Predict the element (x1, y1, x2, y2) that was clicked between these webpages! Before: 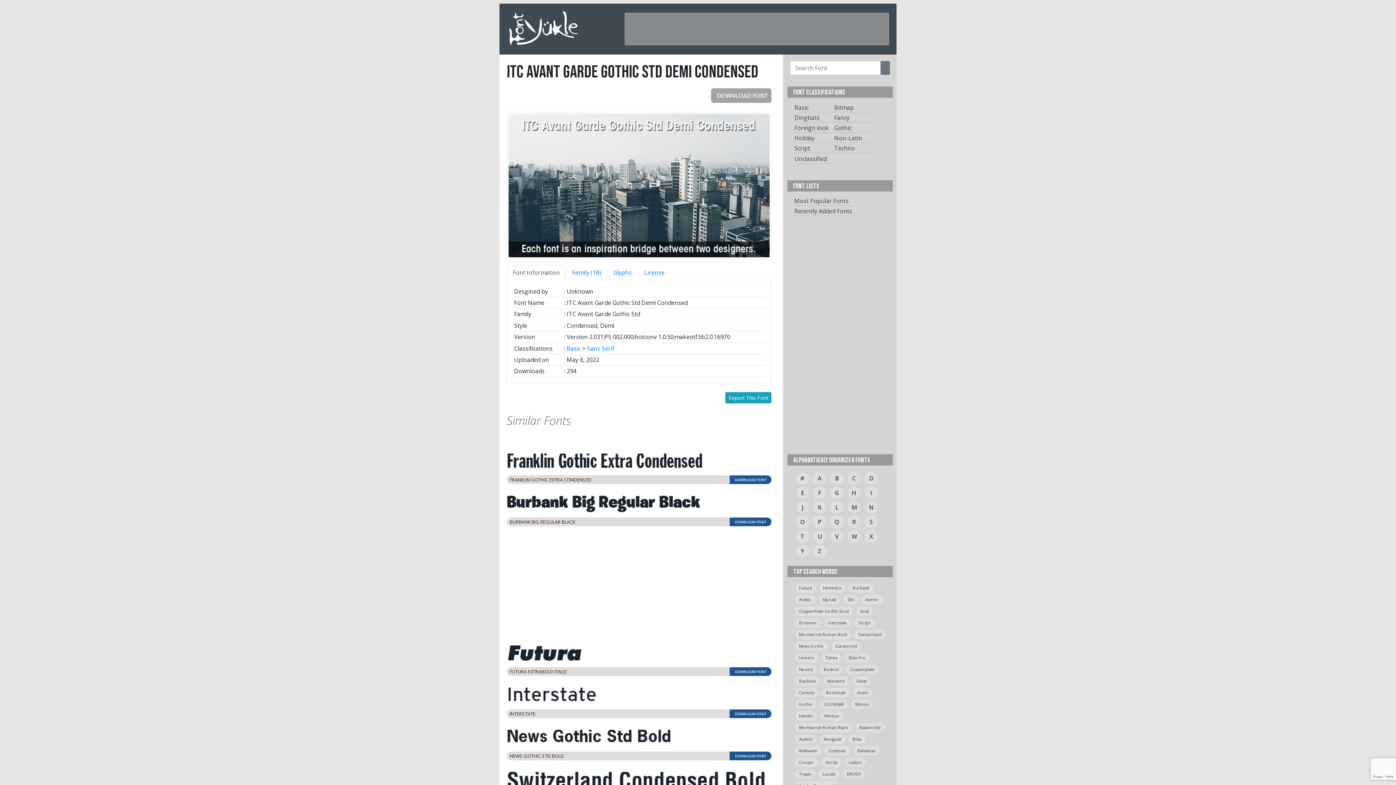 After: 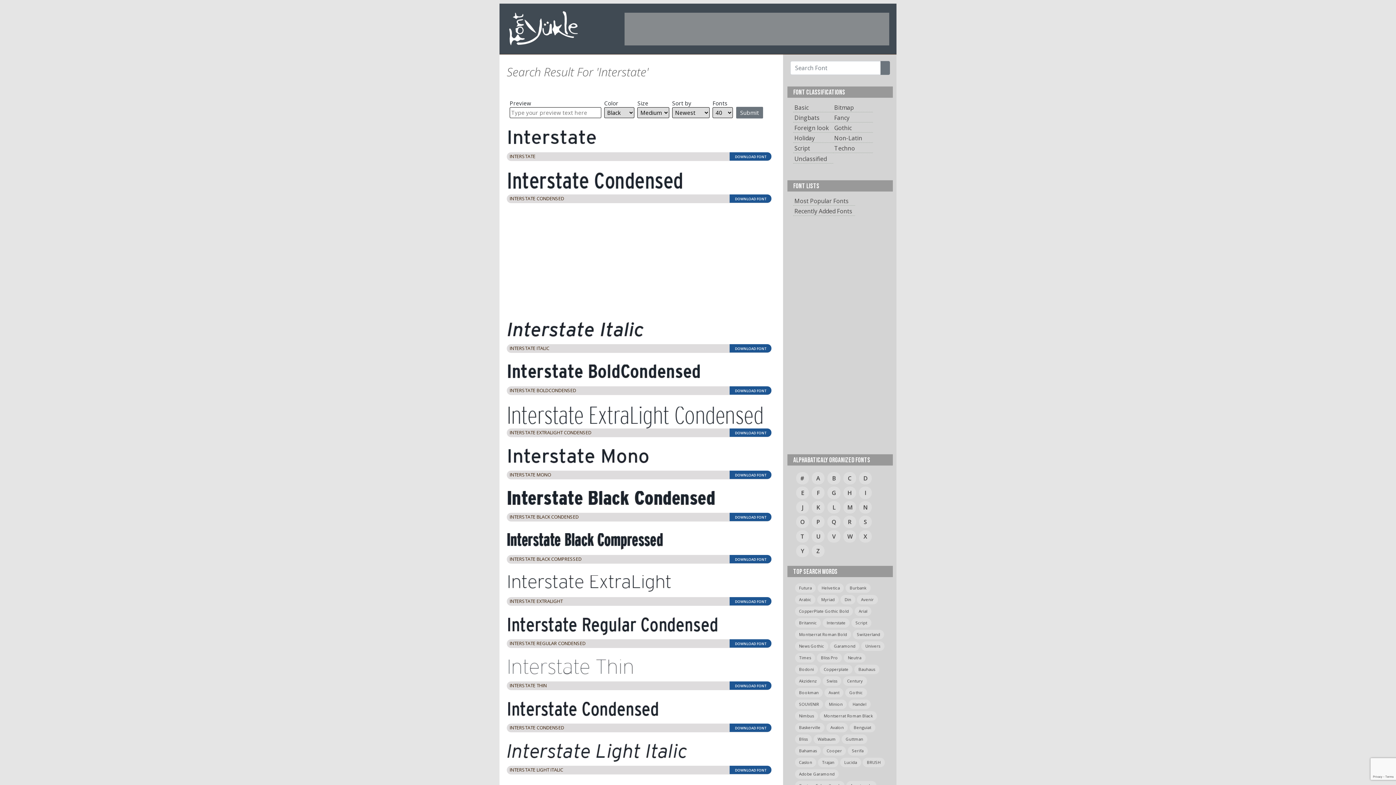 Action: bbox: (824, 618, 851, 627) label: Interstate